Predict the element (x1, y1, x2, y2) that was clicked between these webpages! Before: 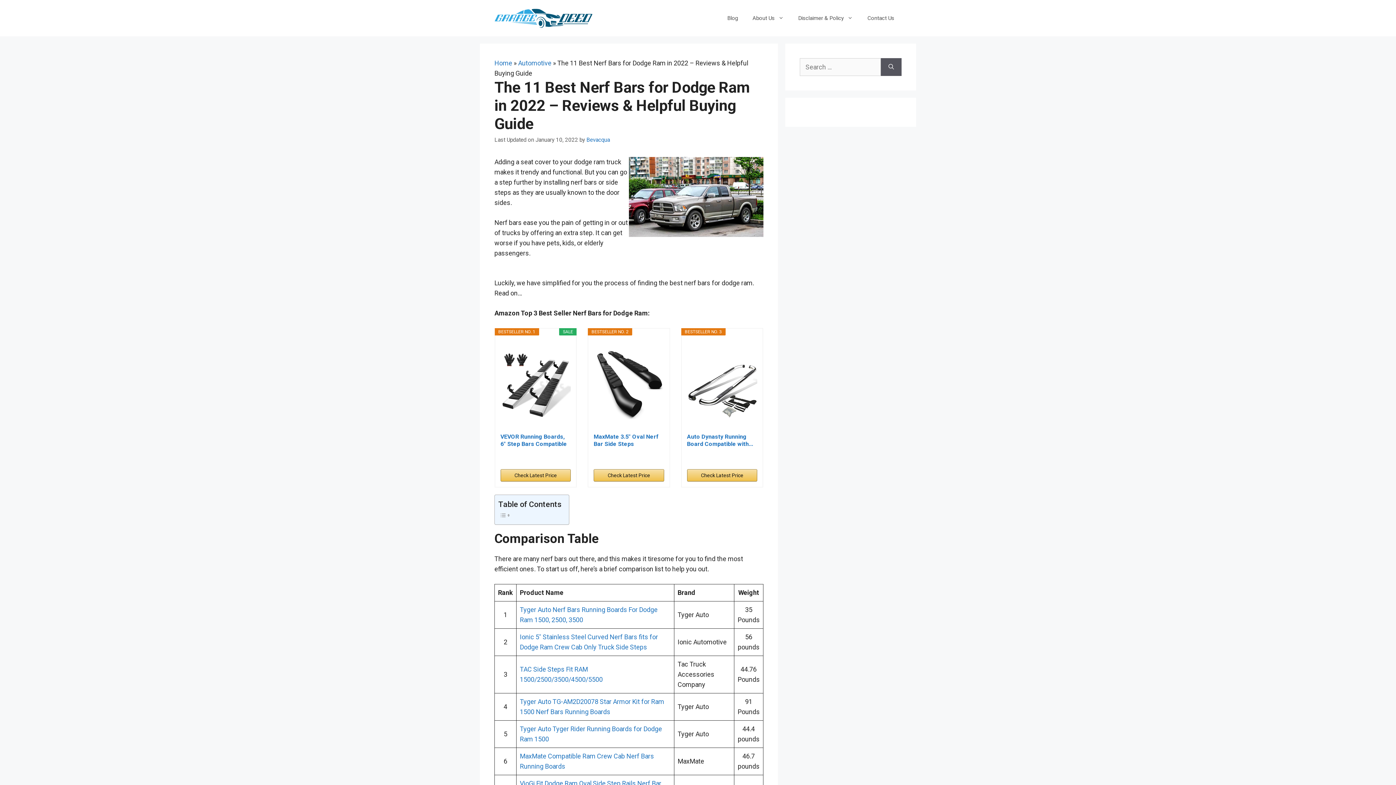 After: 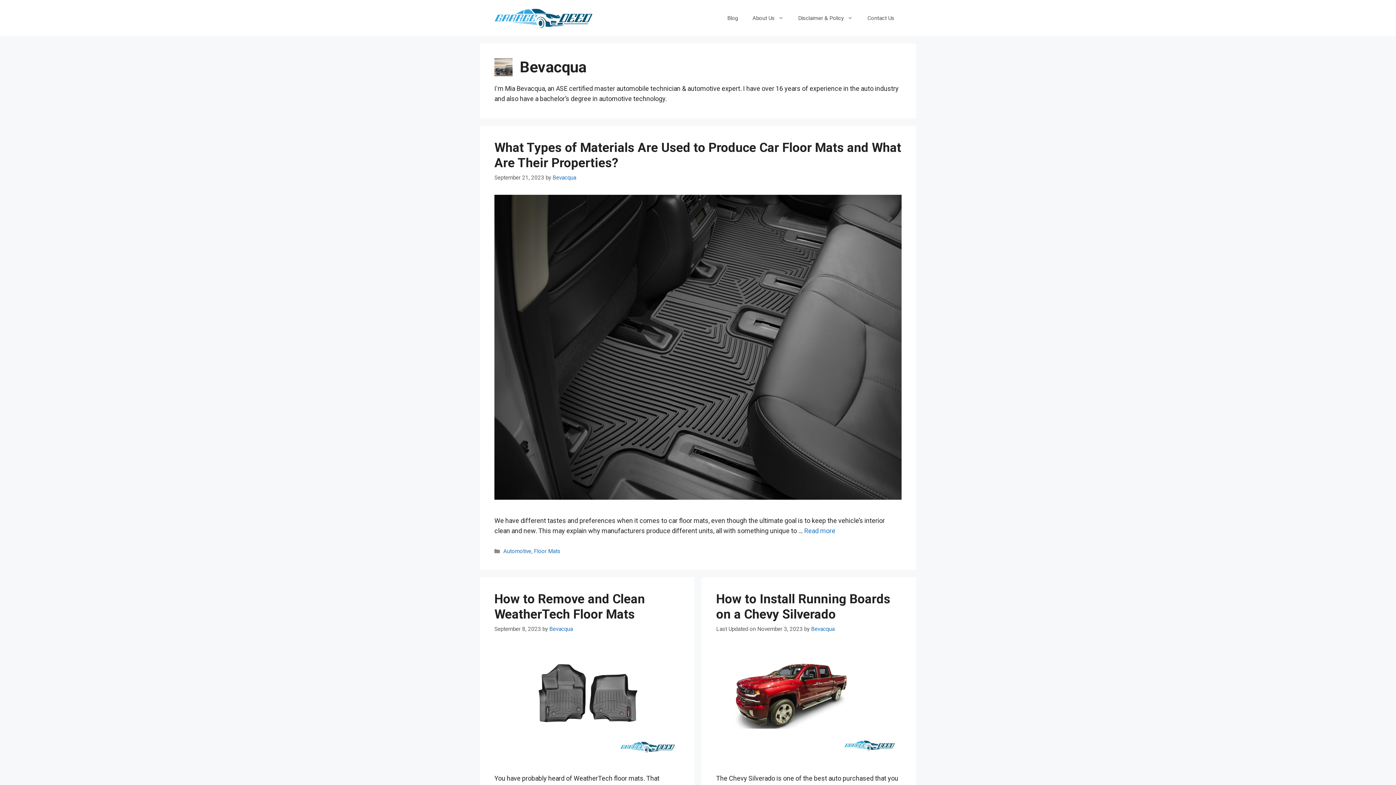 Action: bbox: (586, 136, 610, 143) label: Bevacqua